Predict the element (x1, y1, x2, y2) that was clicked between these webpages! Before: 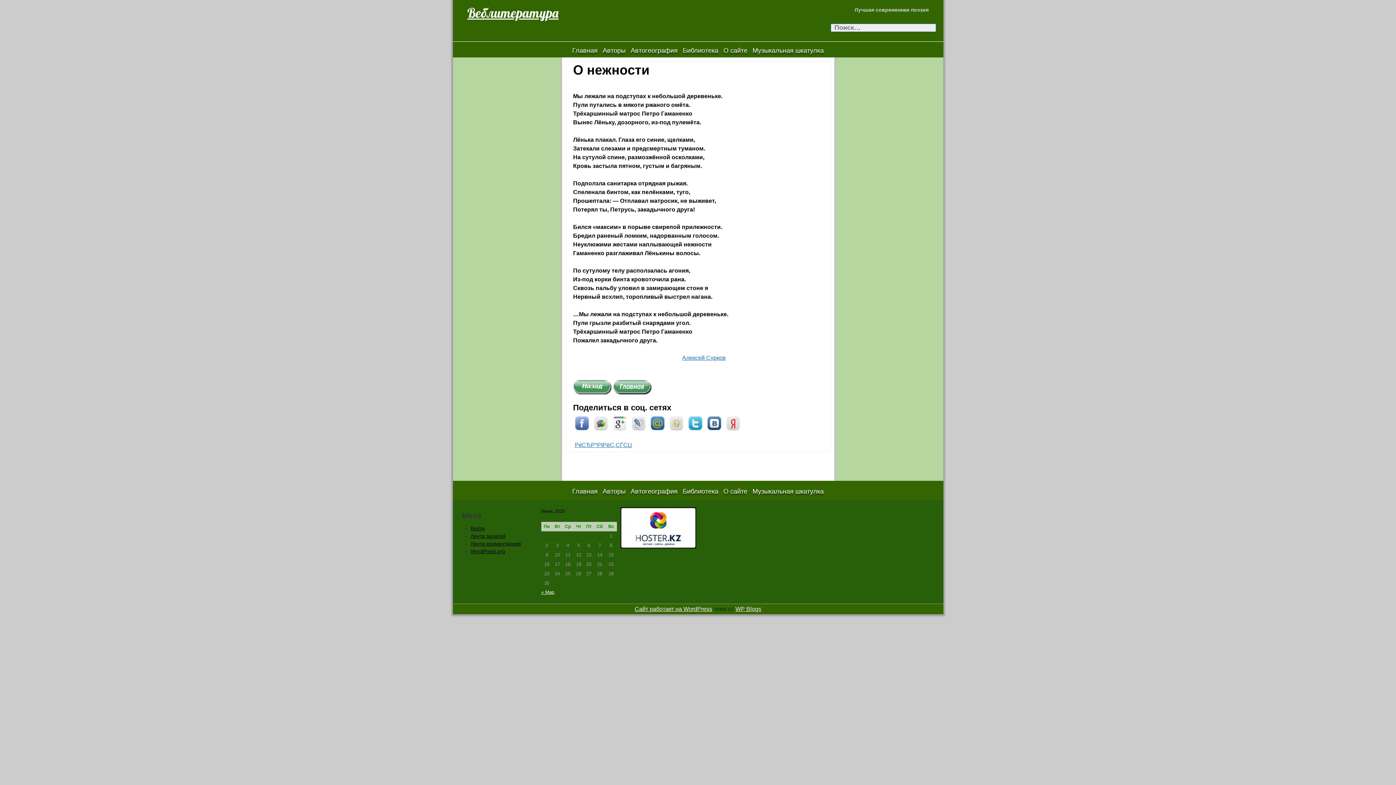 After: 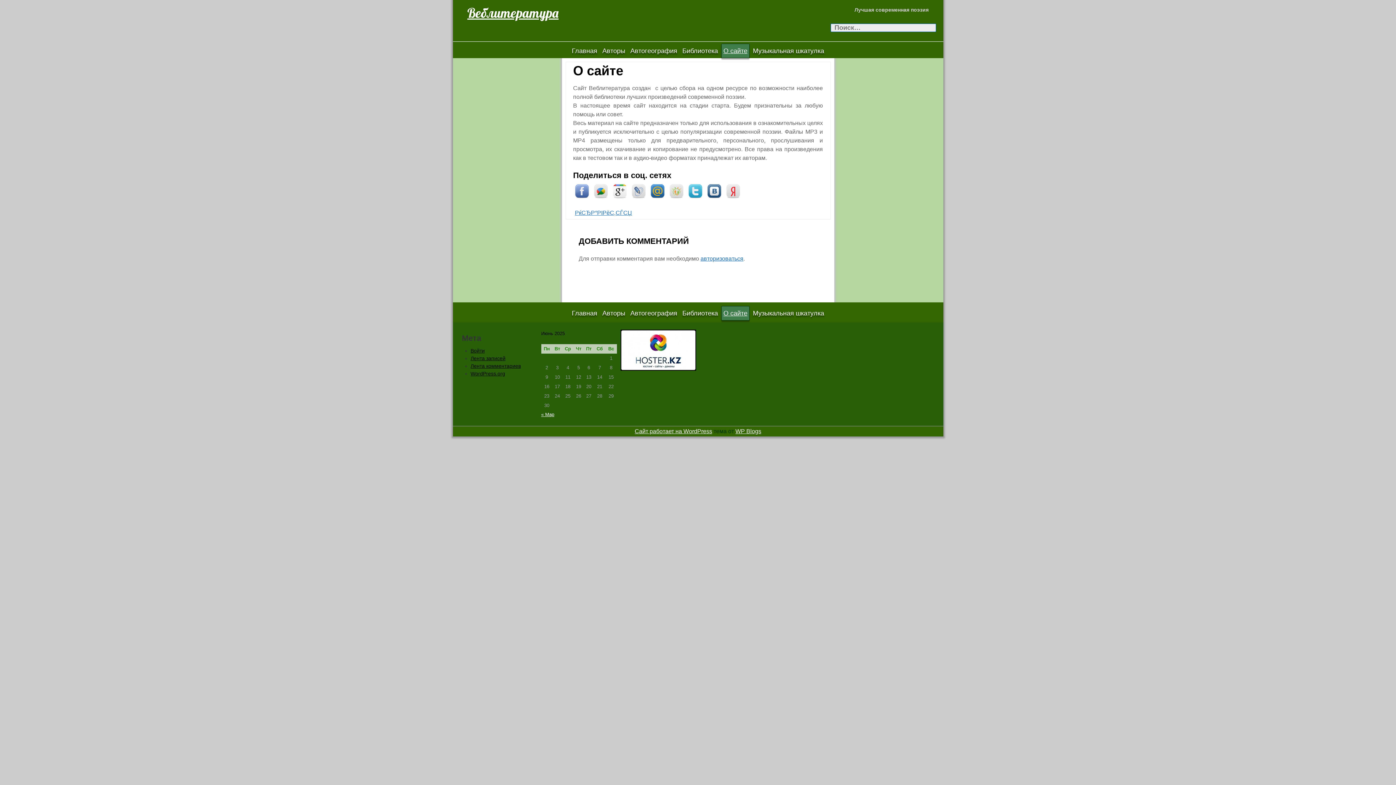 Action: bbox: (721, 484, 749, 498) label: О сайте